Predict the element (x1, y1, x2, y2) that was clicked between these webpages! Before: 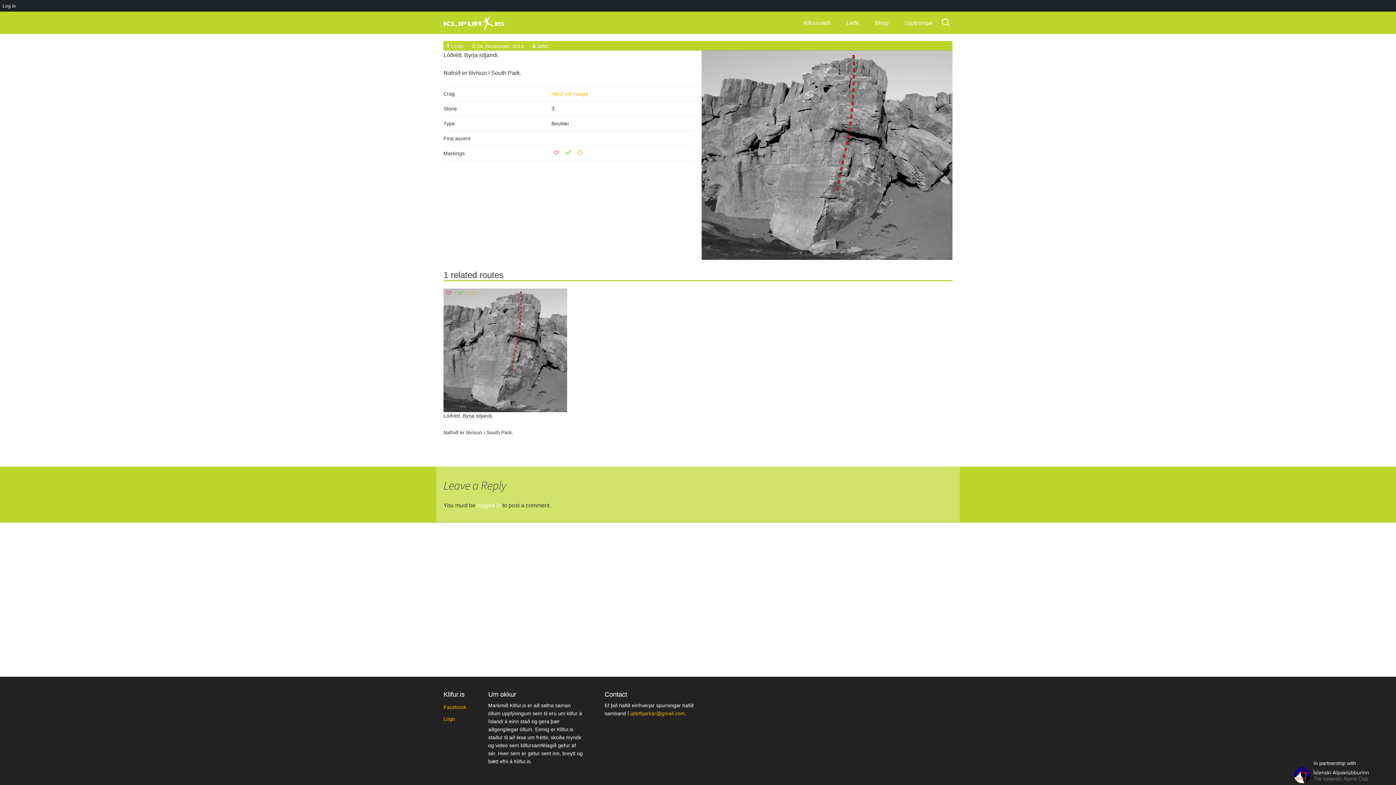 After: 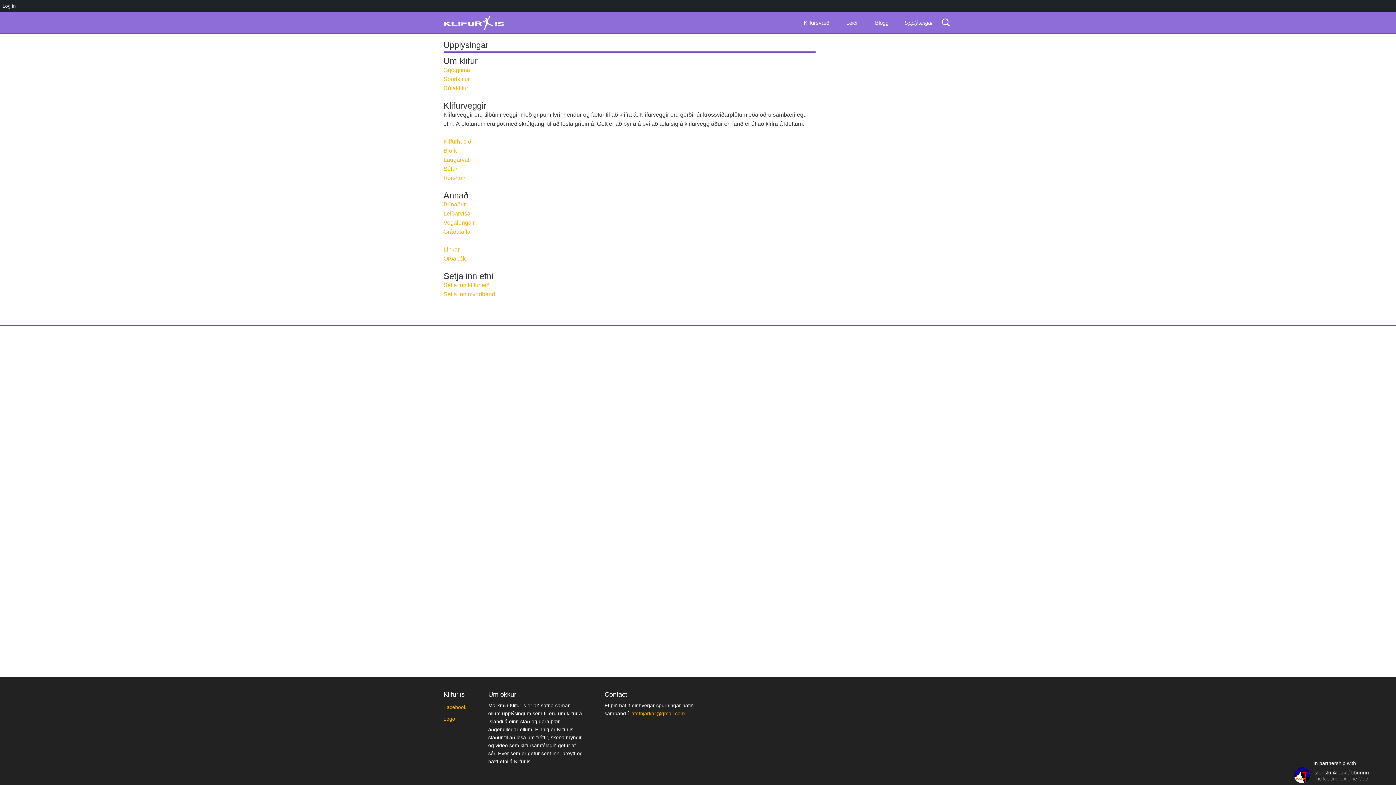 Action: label: Upplýsingar bbox: (897, 11, 940, 33)